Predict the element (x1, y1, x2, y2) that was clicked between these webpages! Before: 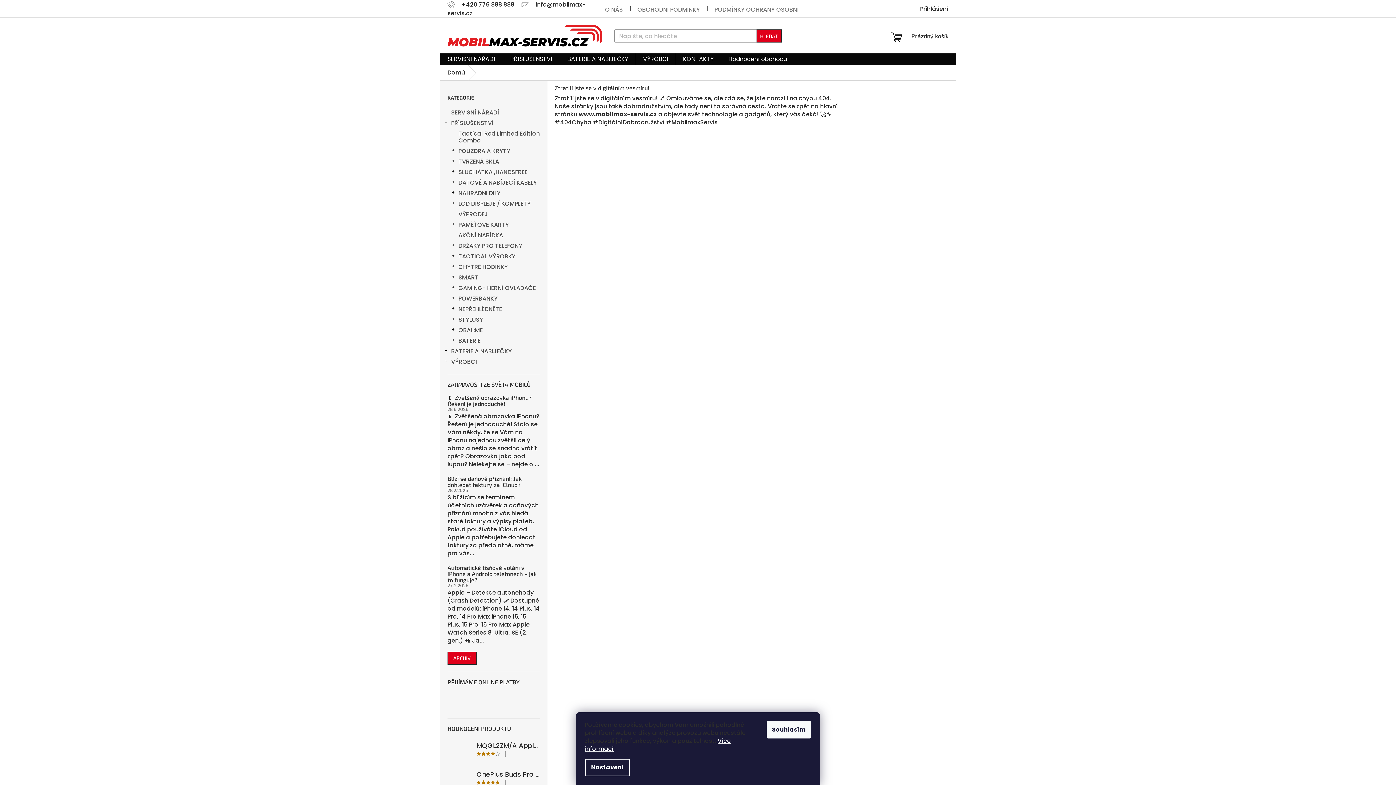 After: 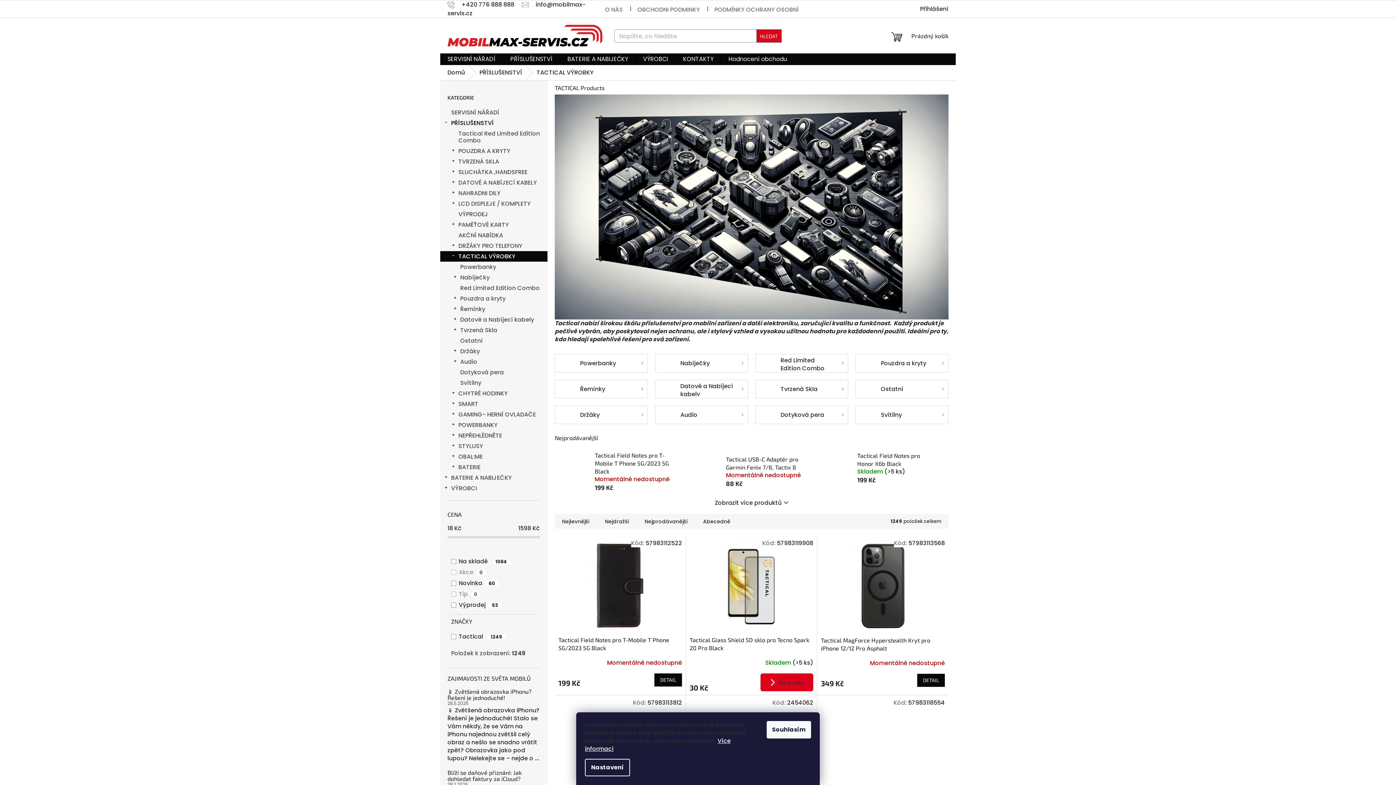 Action: bbox: (440, 251, 547, 261) label: TACTICAL VÝROBKY
 